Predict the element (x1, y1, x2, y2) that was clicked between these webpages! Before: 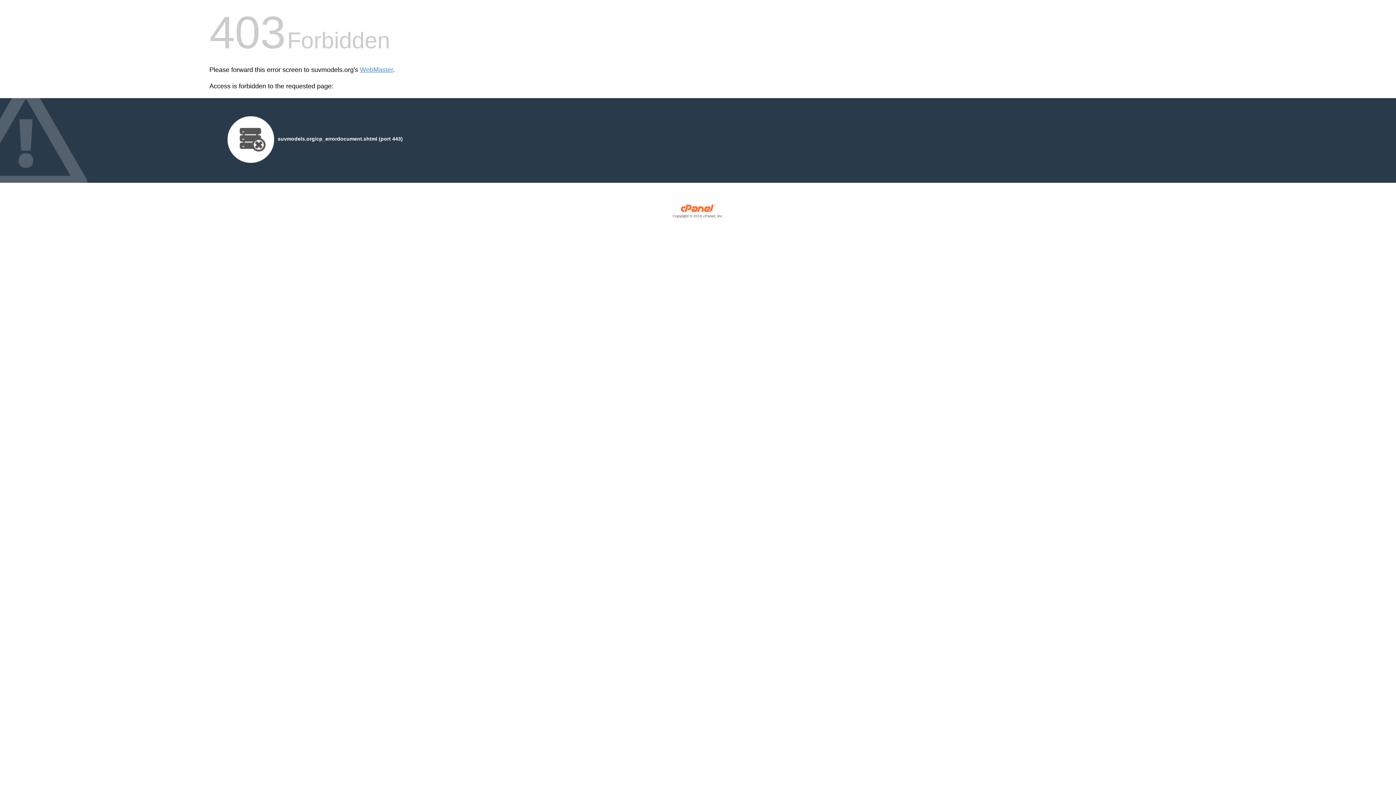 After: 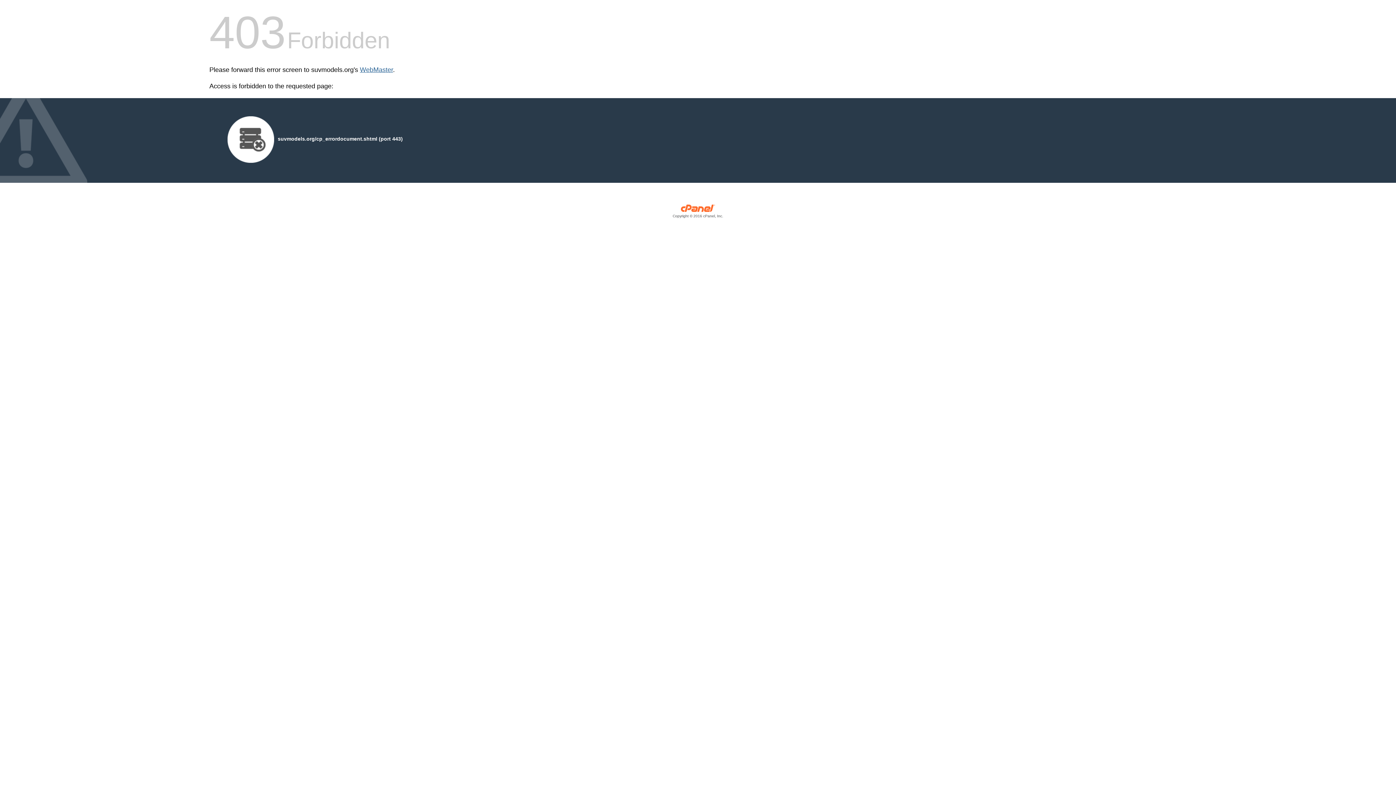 Action: label: WebMaster bbox: (360, 66, 393, 73)